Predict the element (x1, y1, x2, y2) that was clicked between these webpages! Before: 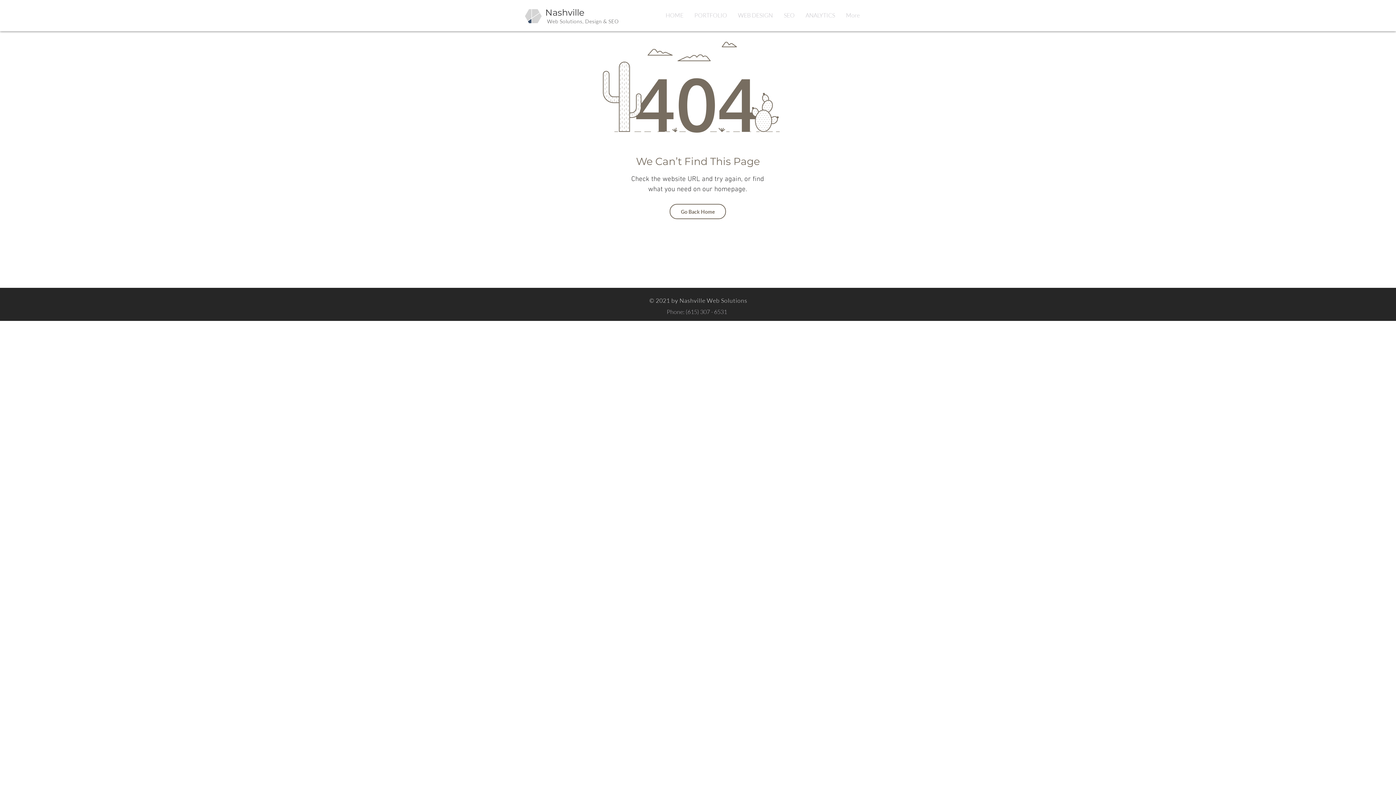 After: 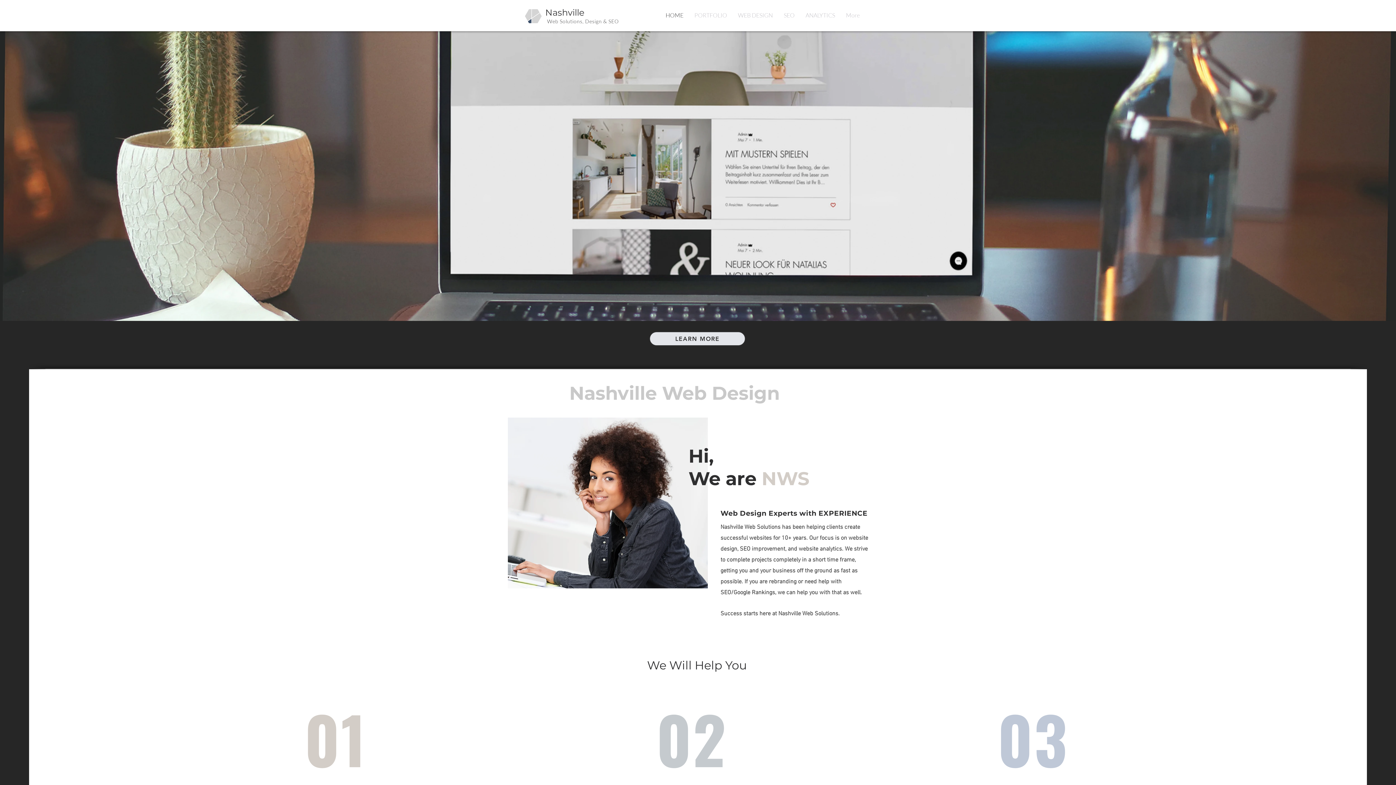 Action: label: HOME bbox: (660, 6, 689, 24)